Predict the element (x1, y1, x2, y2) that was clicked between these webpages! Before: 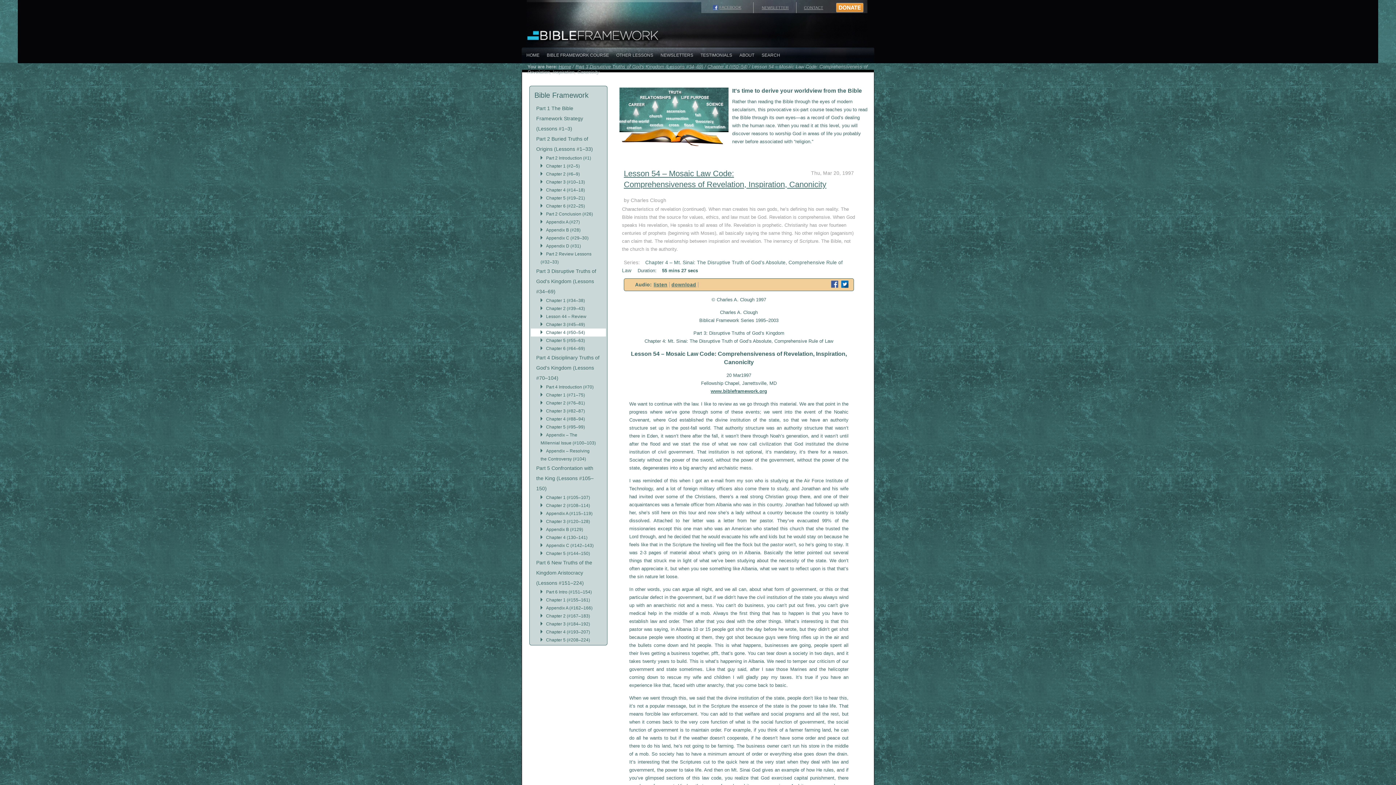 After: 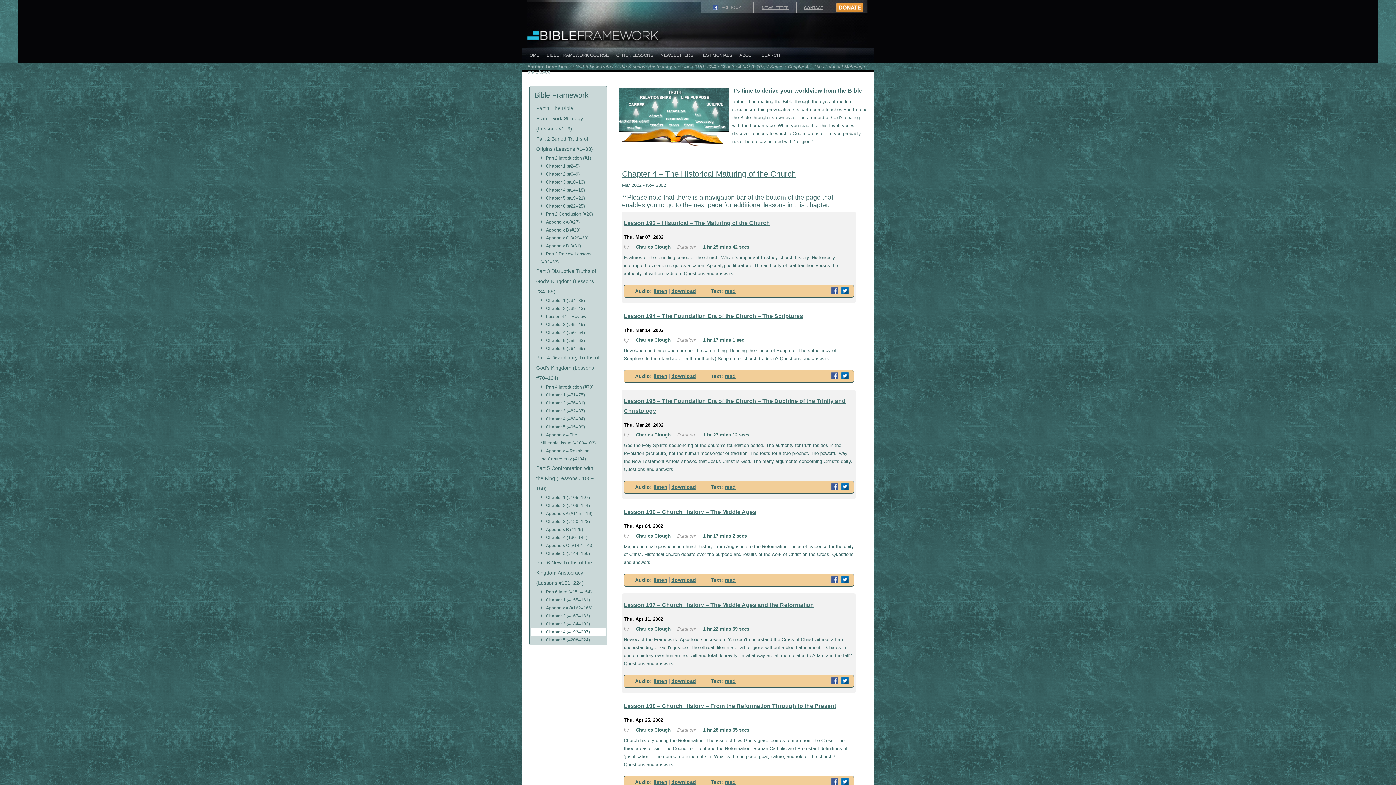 Action: bbox: (530, 628, 606, 636) label: Chapter 4 (#193–207)